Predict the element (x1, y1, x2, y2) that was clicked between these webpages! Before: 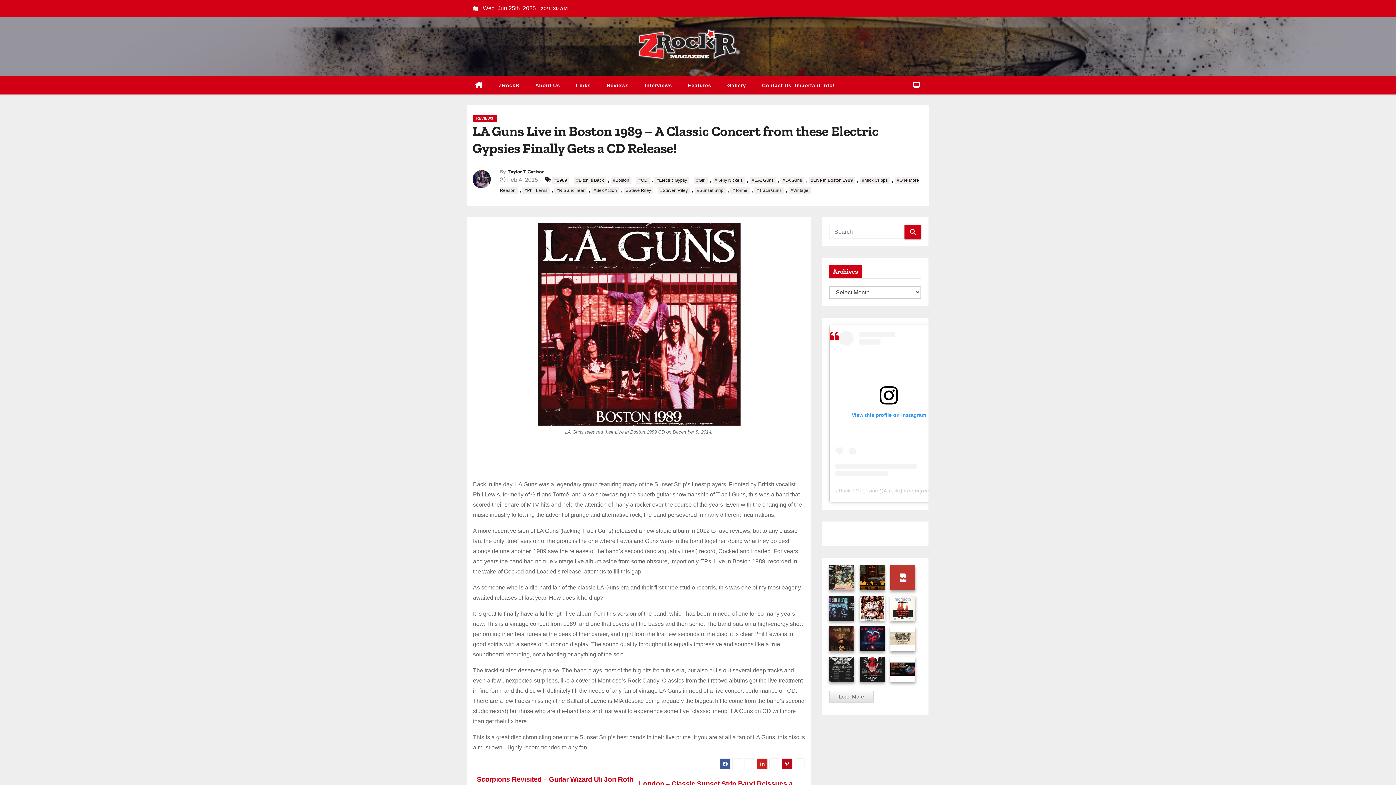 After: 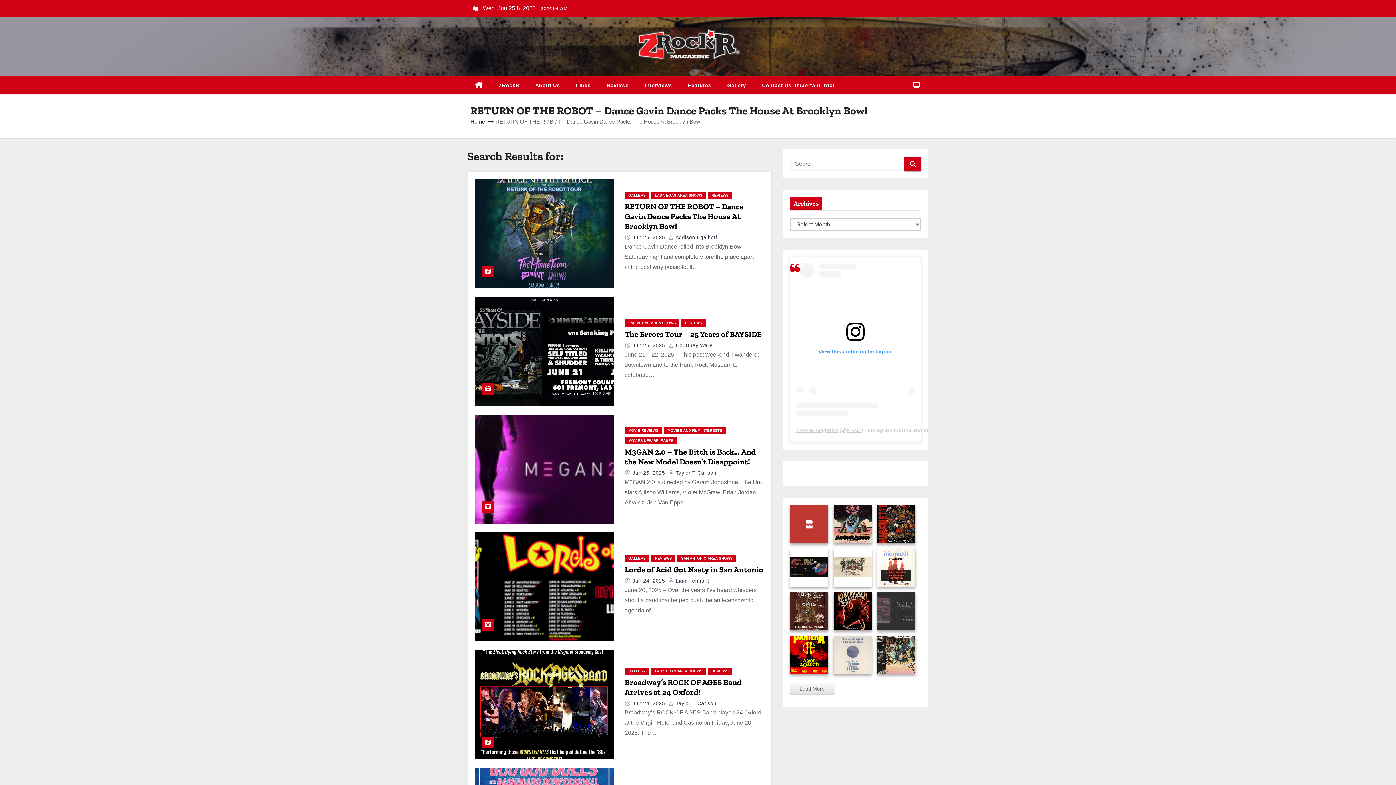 Action: bbox: (904, 224, 921, 239)